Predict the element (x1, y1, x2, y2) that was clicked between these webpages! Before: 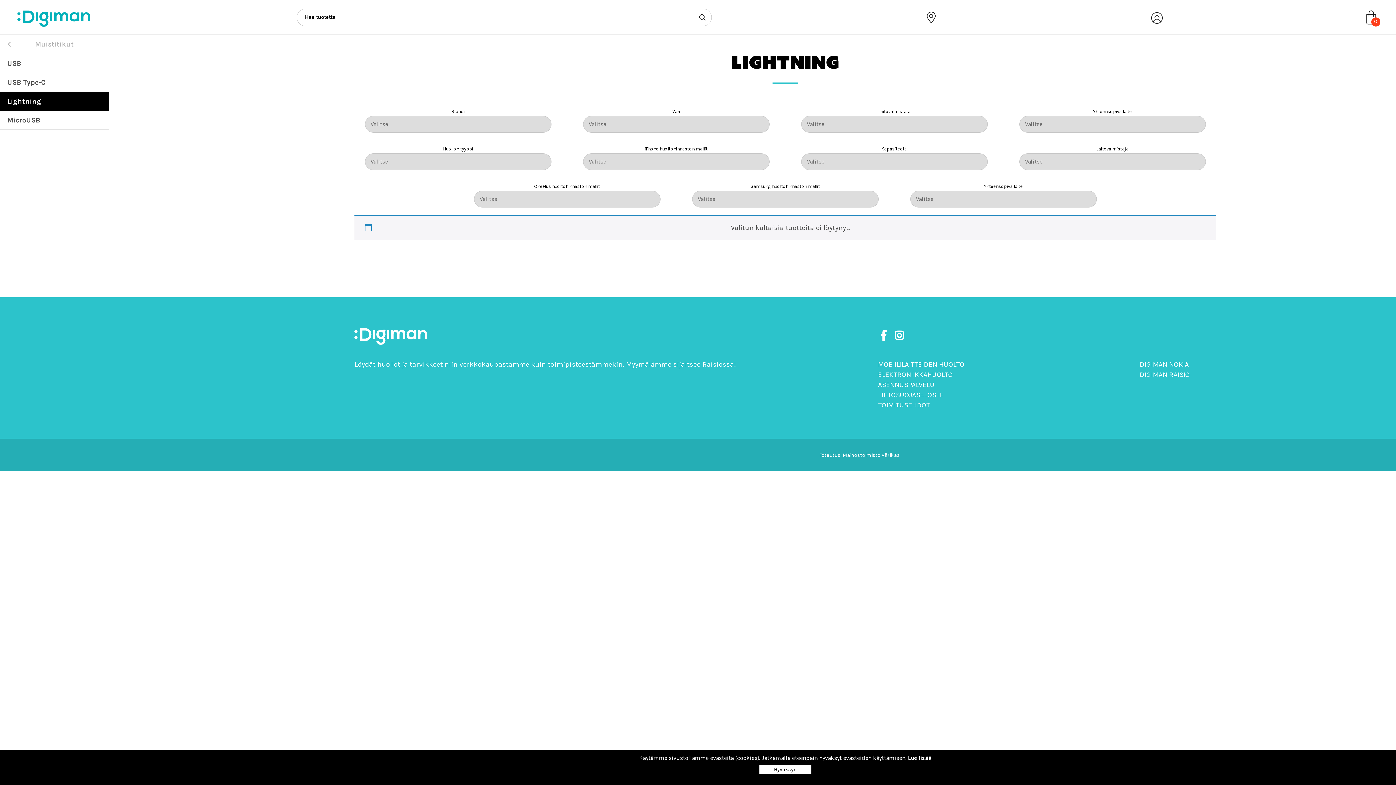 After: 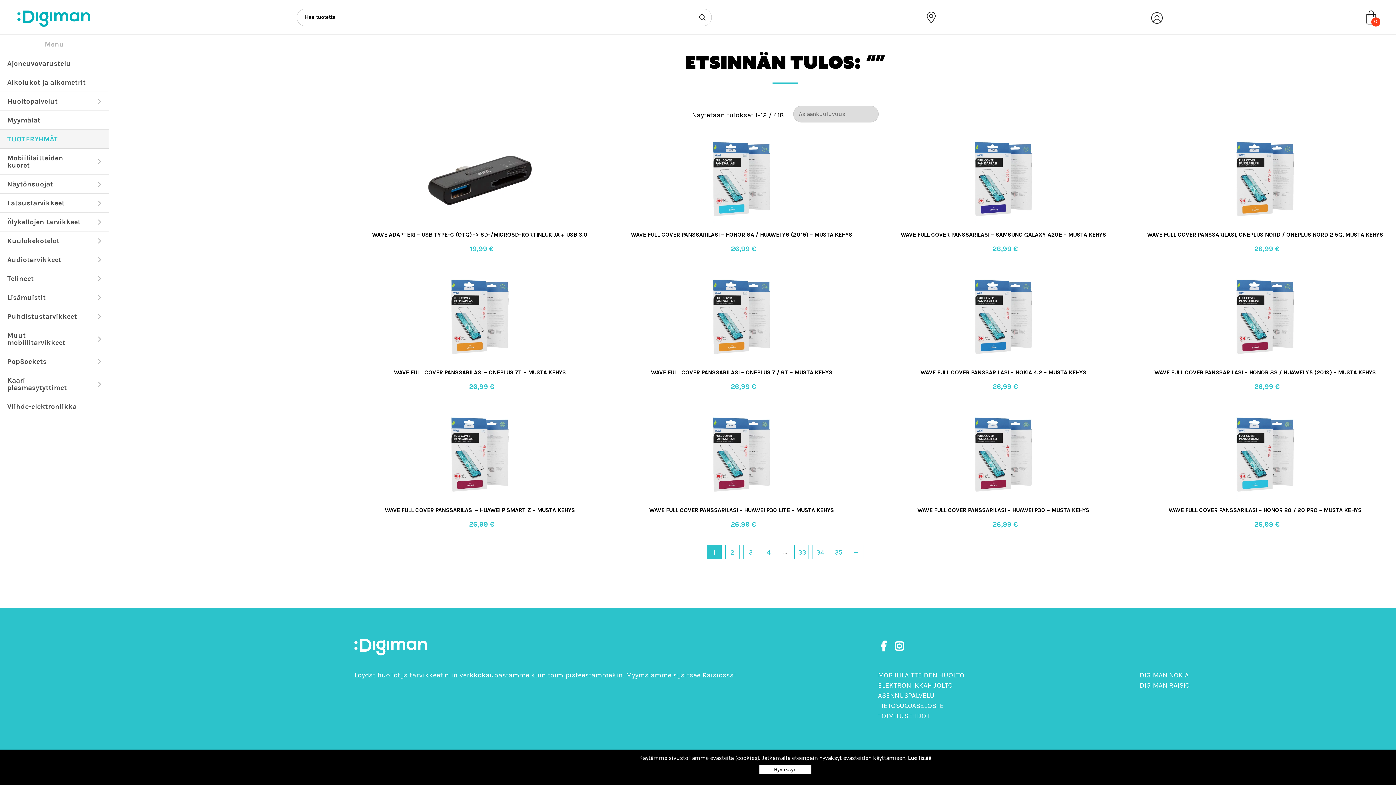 Action: bbox: (695, 10, 709, 24)